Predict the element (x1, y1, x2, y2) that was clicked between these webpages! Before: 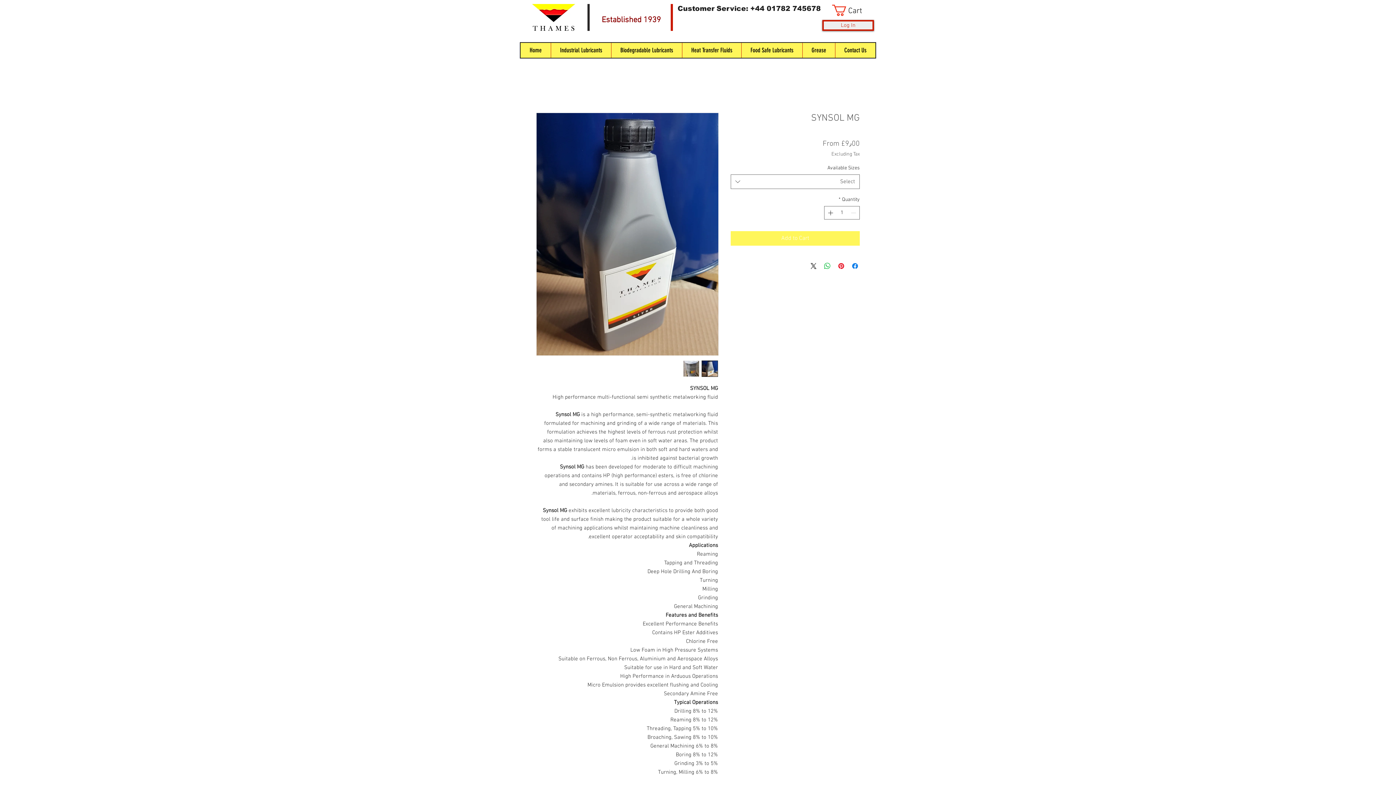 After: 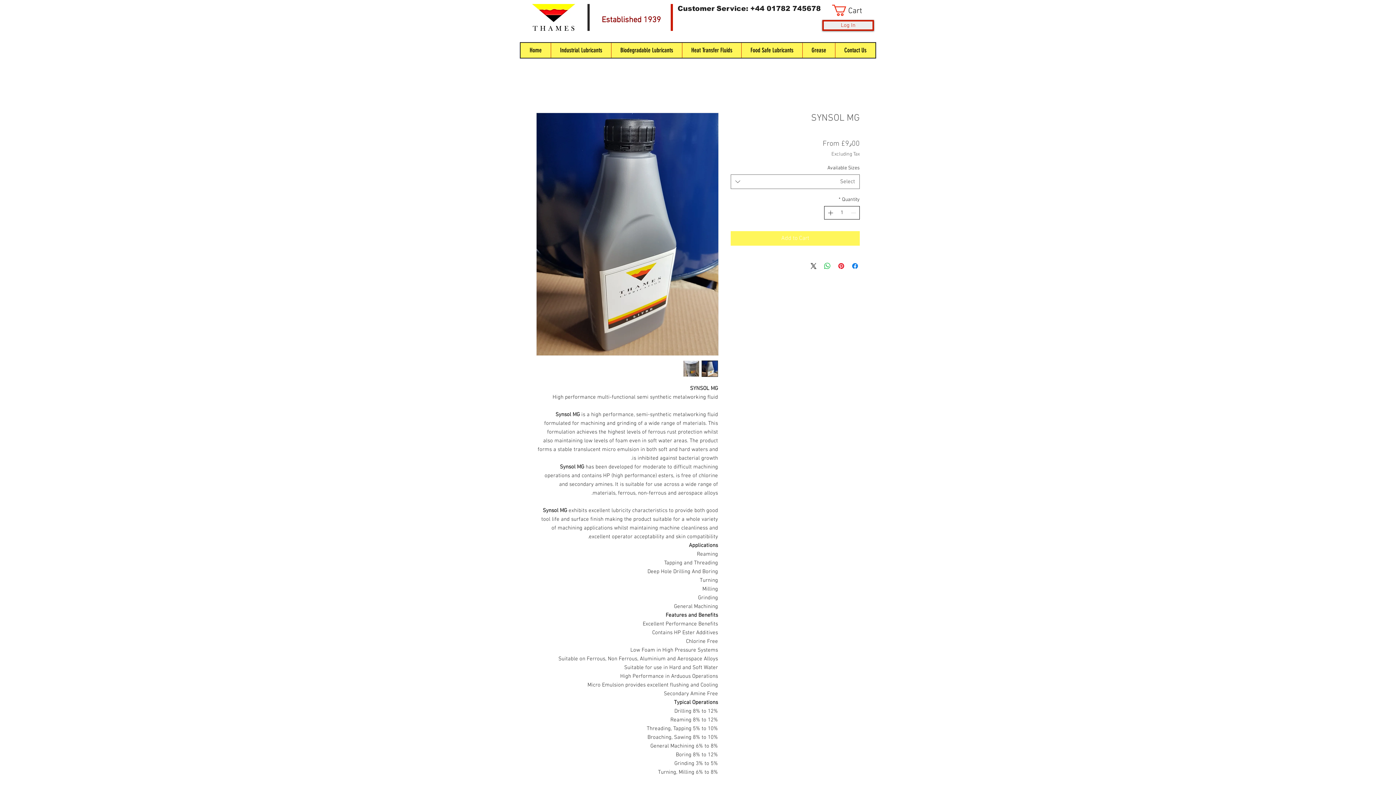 Action: label: Increment bbox: (825, 206, 834, 219)